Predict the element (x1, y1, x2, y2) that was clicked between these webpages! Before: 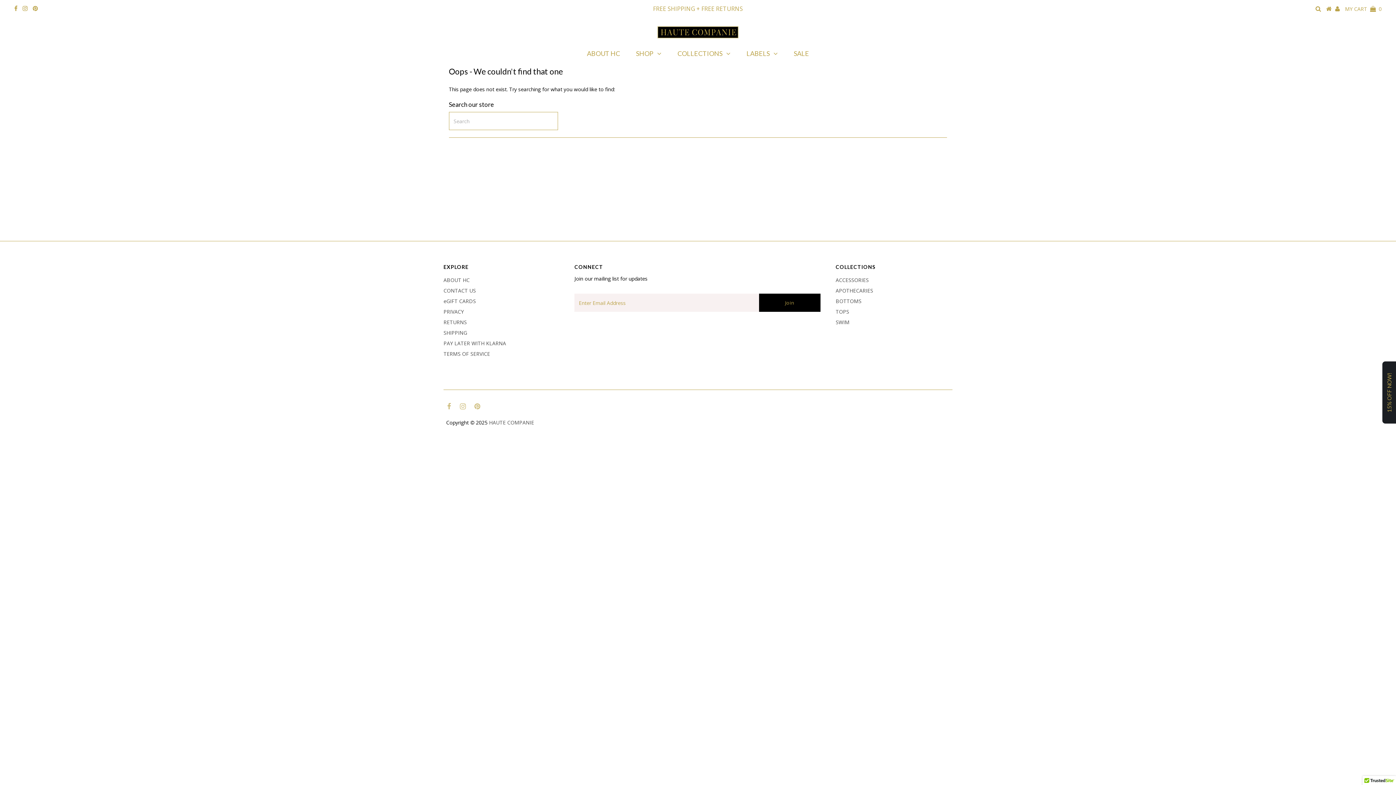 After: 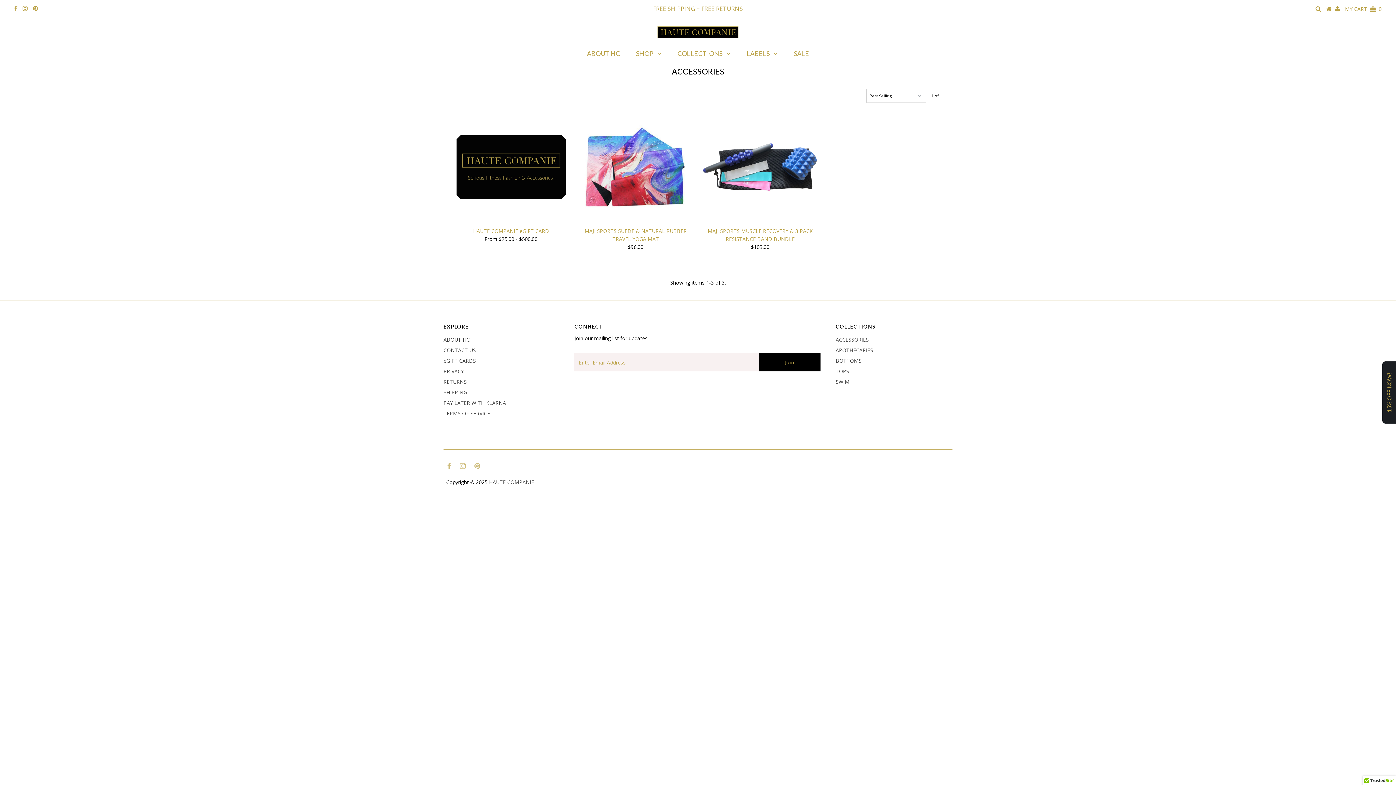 Action: label: ACCESSORIES bbox: (835, 276, 868, 283)